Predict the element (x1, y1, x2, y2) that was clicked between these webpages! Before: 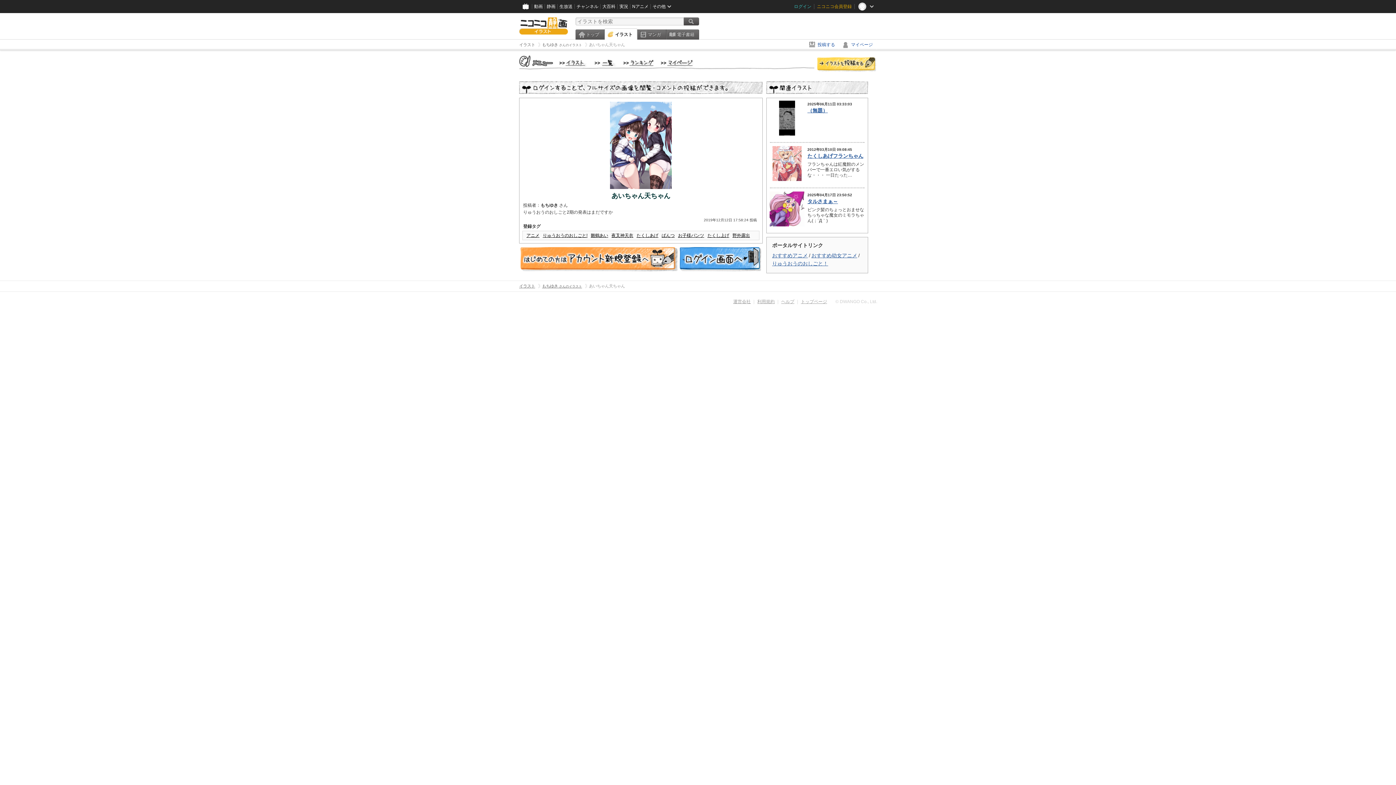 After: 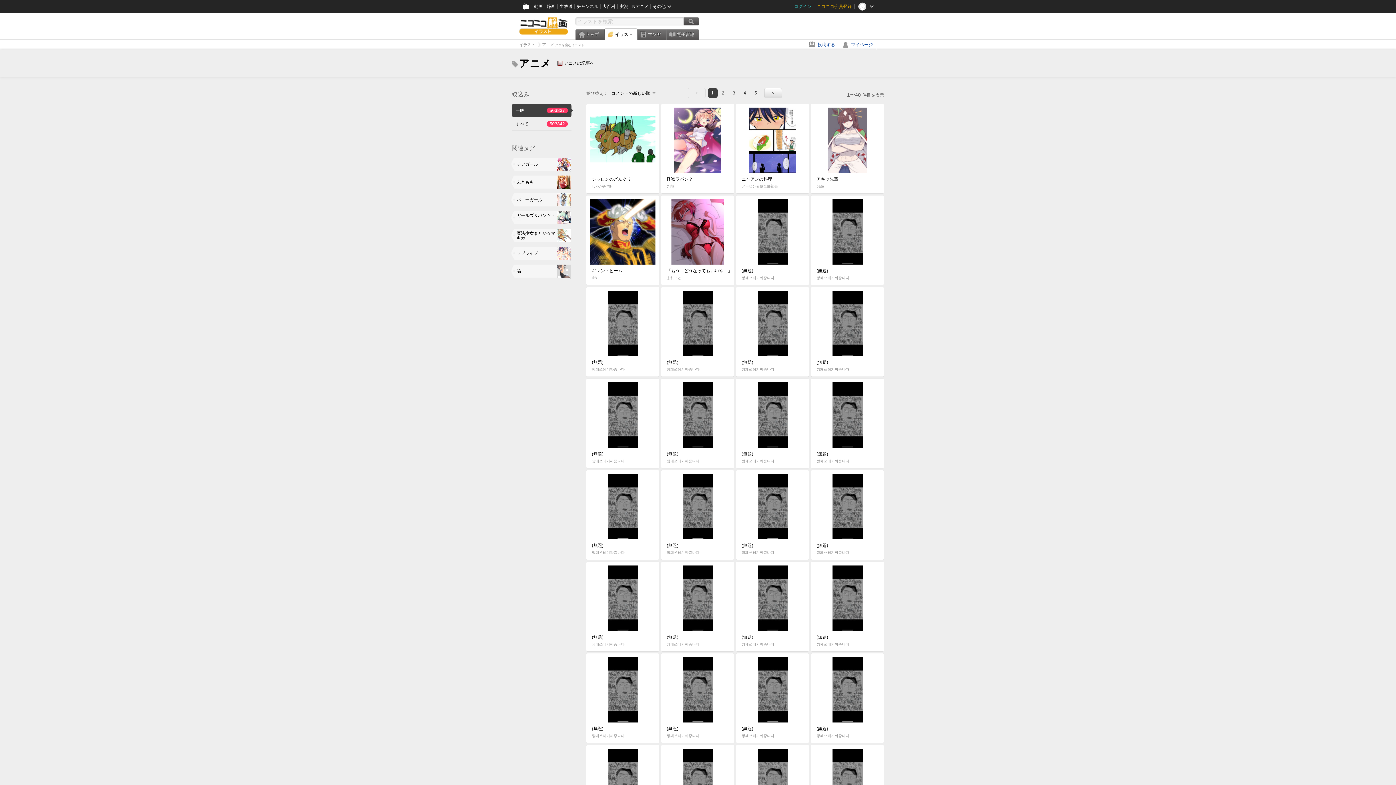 Action: label: アニメ bbox: (526, 233, 539, 238)